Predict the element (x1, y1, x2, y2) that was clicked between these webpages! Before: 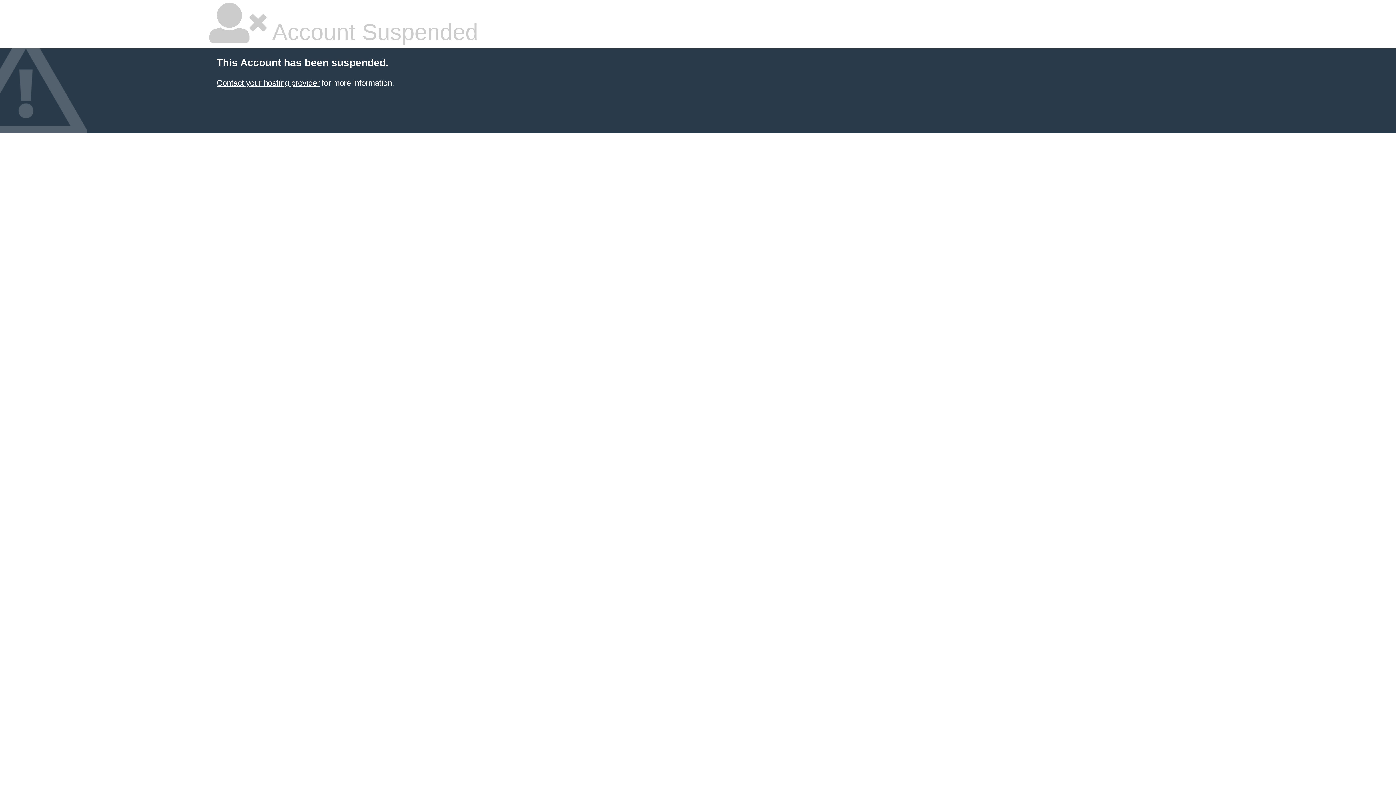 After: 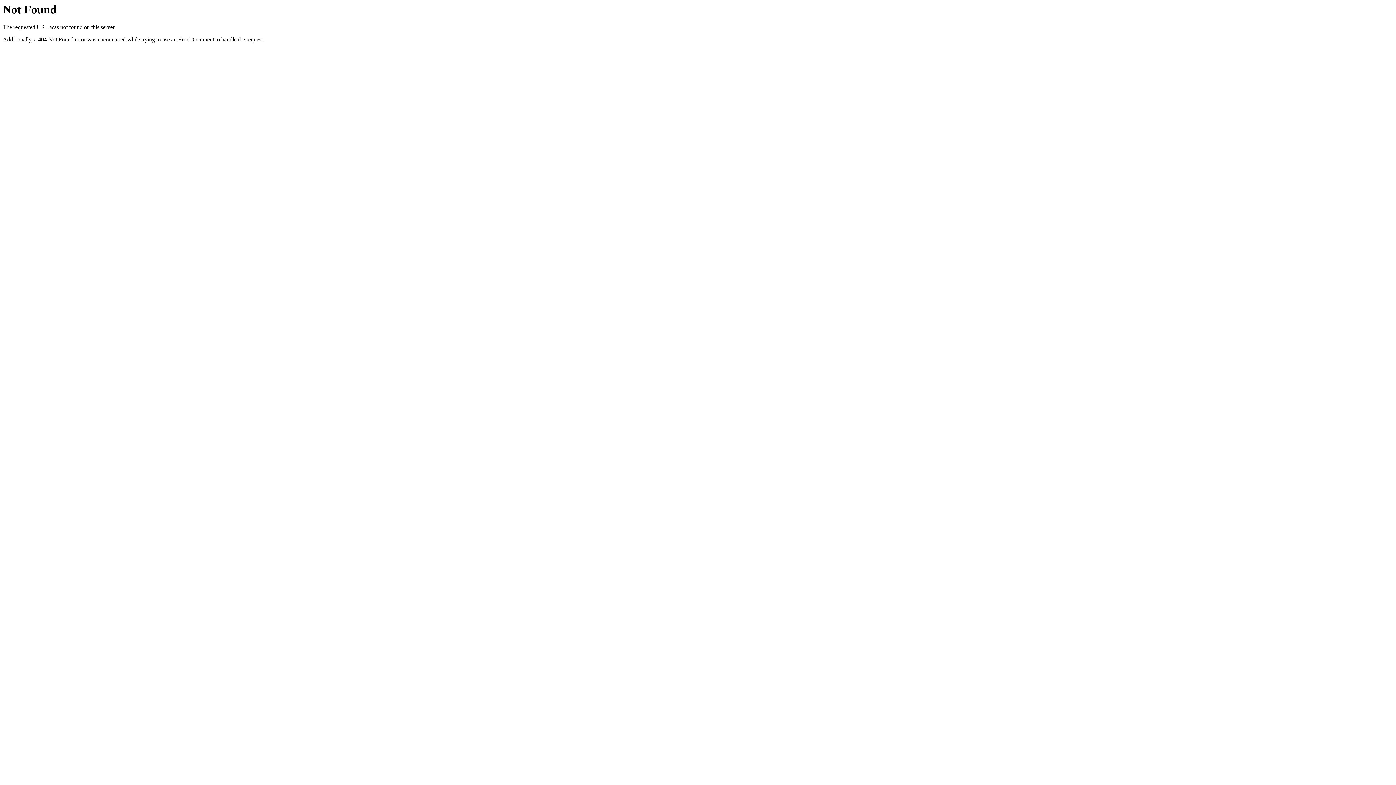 Action: label: Contact your hosting provider bbox: (216, 78, 319, 87)